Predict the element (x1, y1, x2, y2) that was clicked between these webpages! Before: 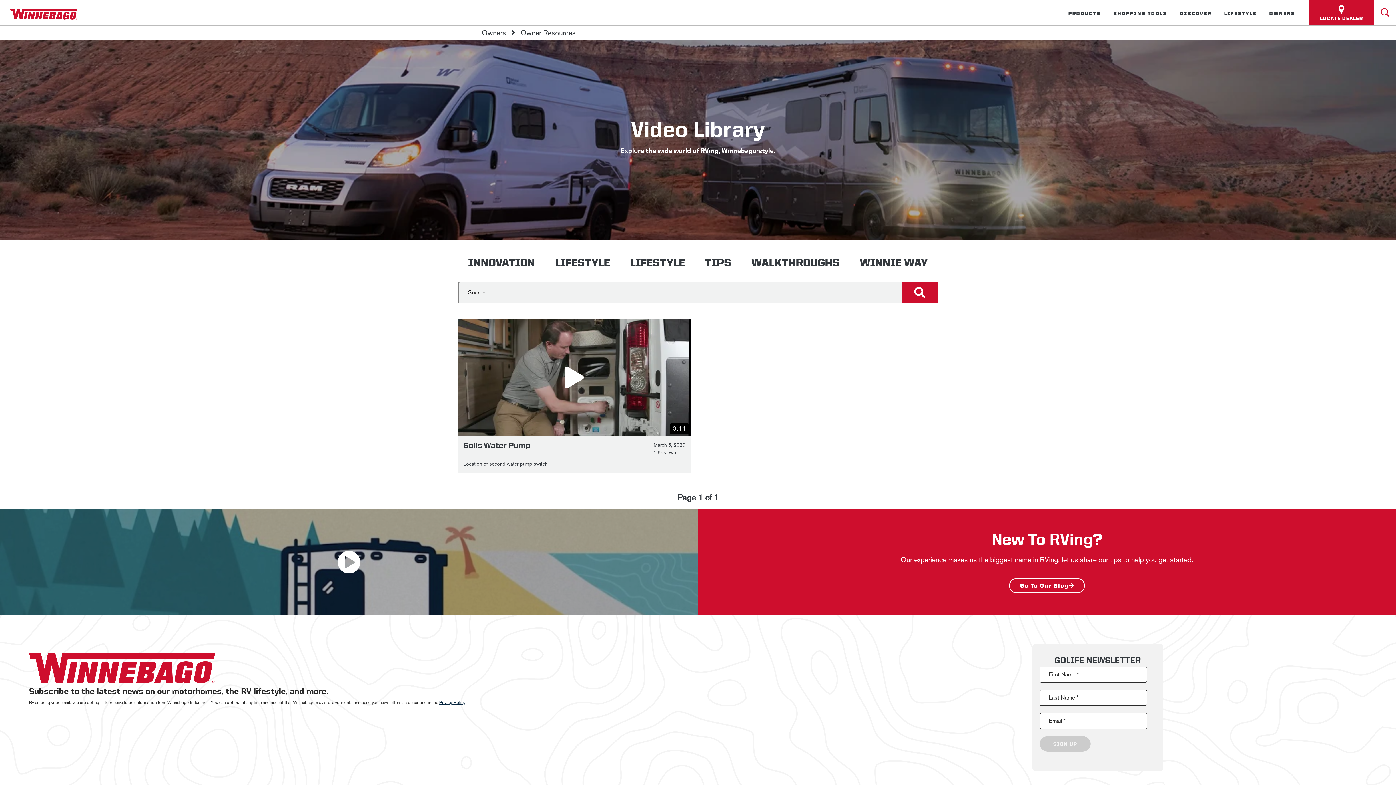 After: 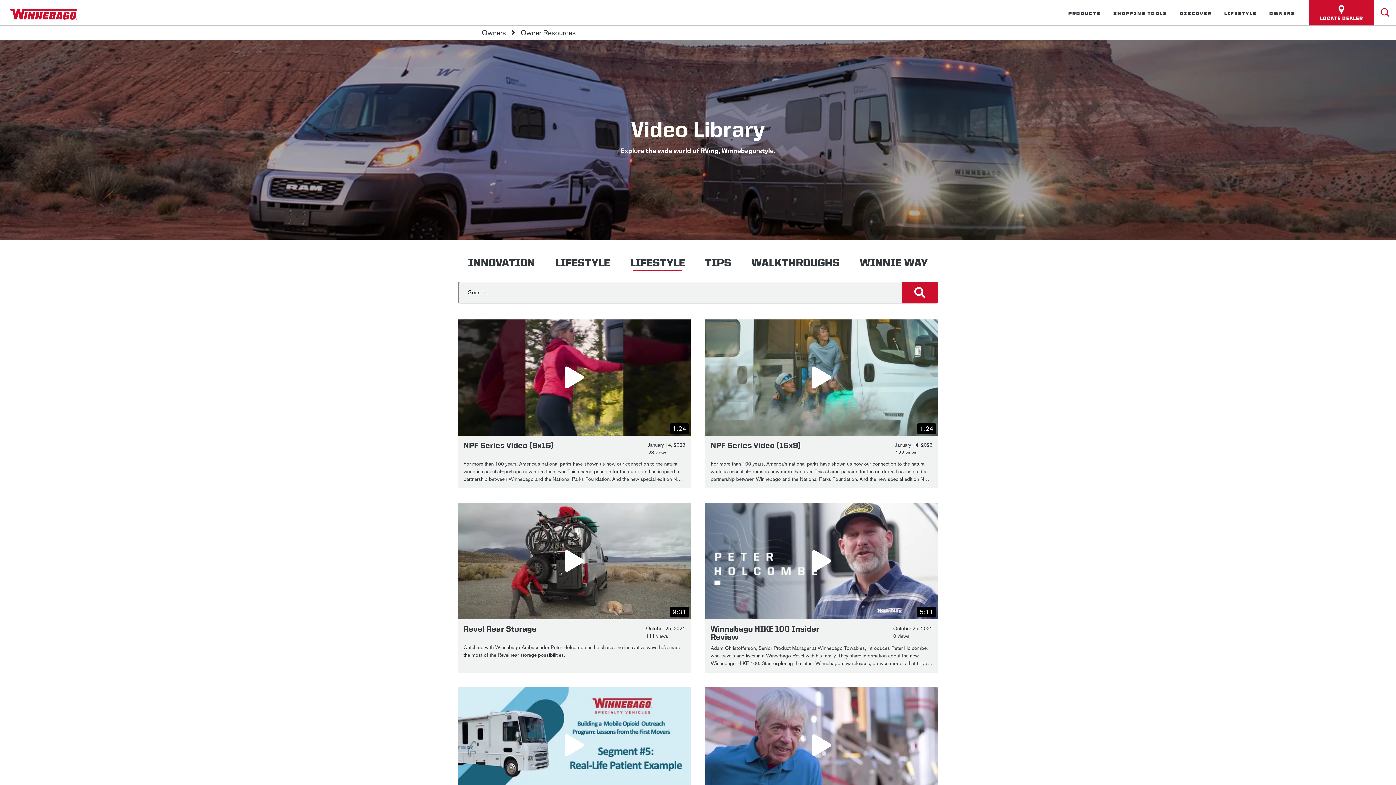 Action: label: LIFESTYLE bbox: (630, 254, 685, 270)